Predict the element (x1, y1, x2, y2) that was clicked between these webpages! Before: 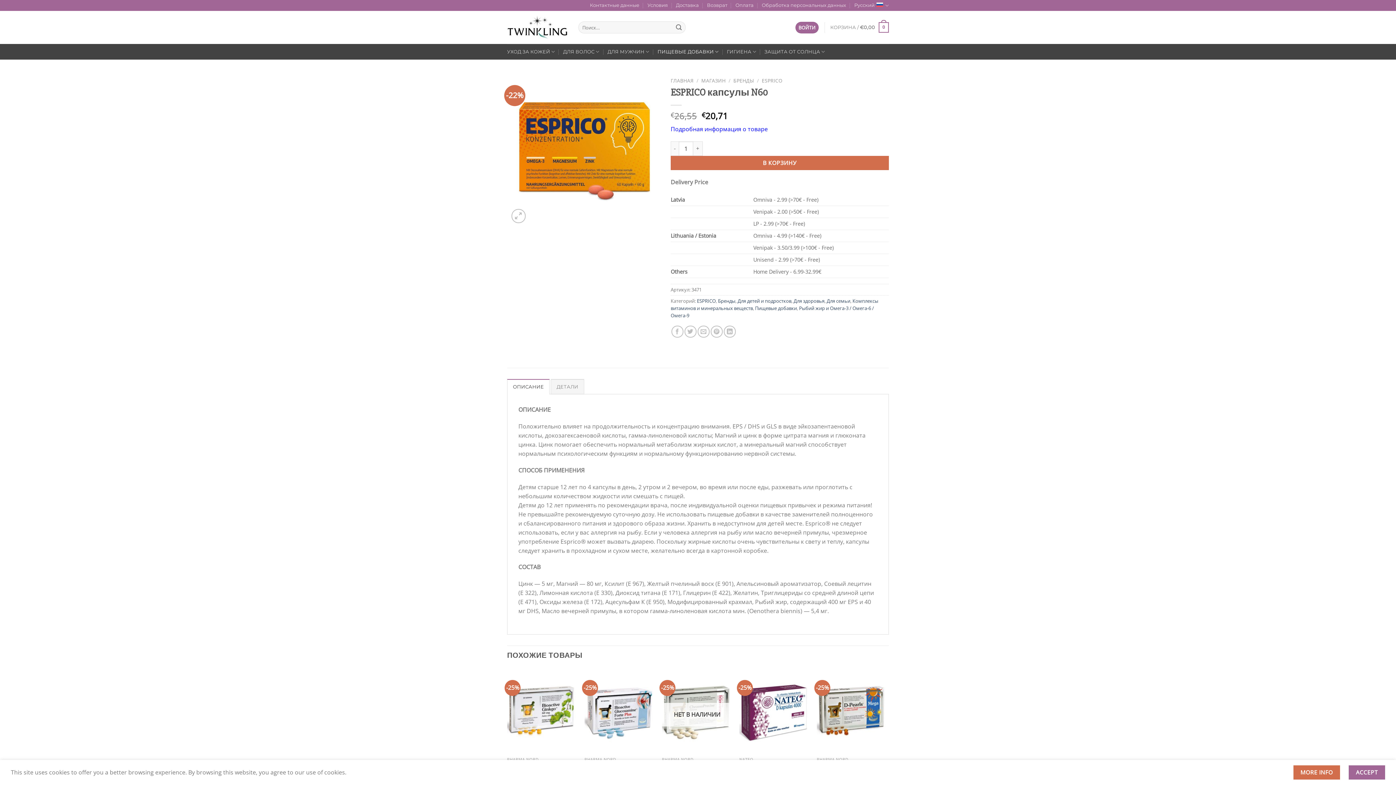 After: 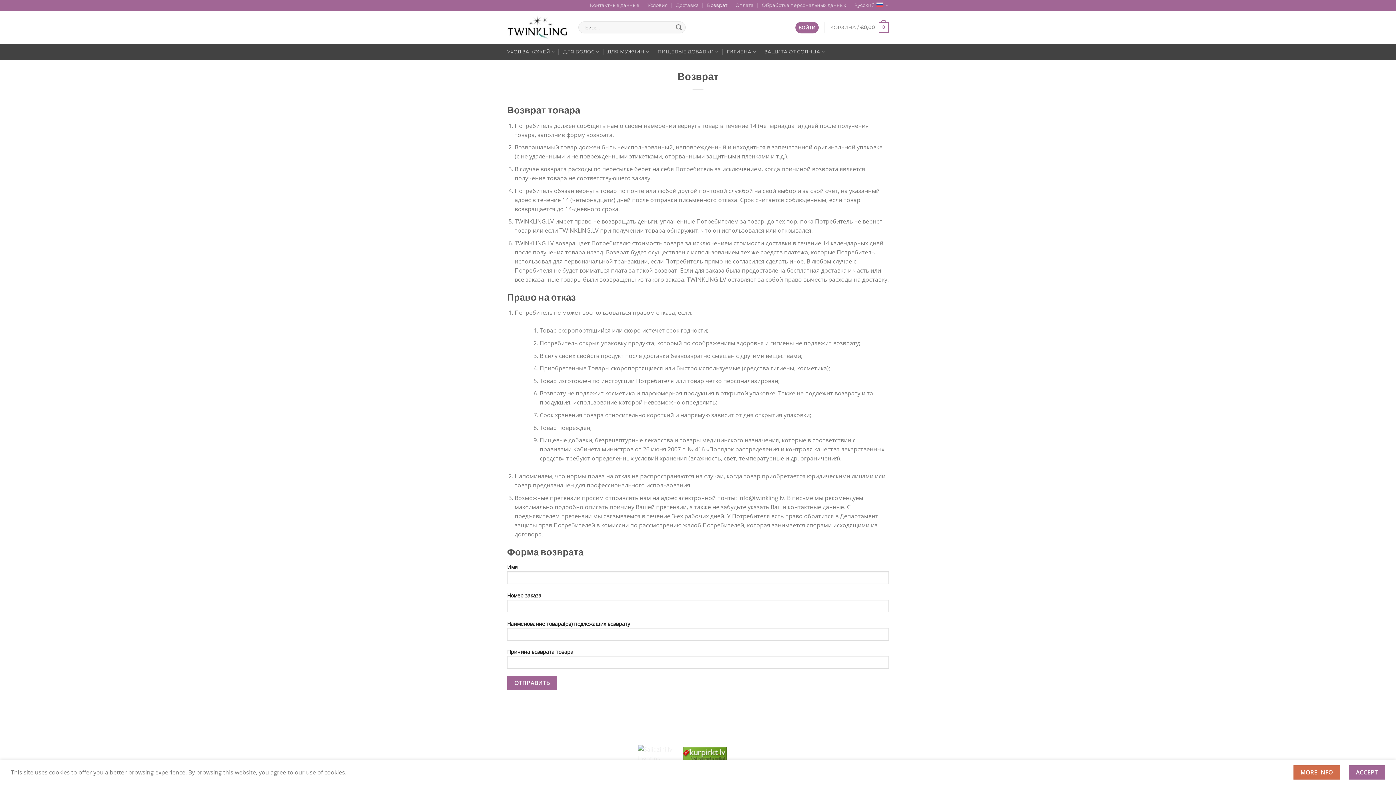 Action: bbox: (707, 0, 727, 10) label: Возврат